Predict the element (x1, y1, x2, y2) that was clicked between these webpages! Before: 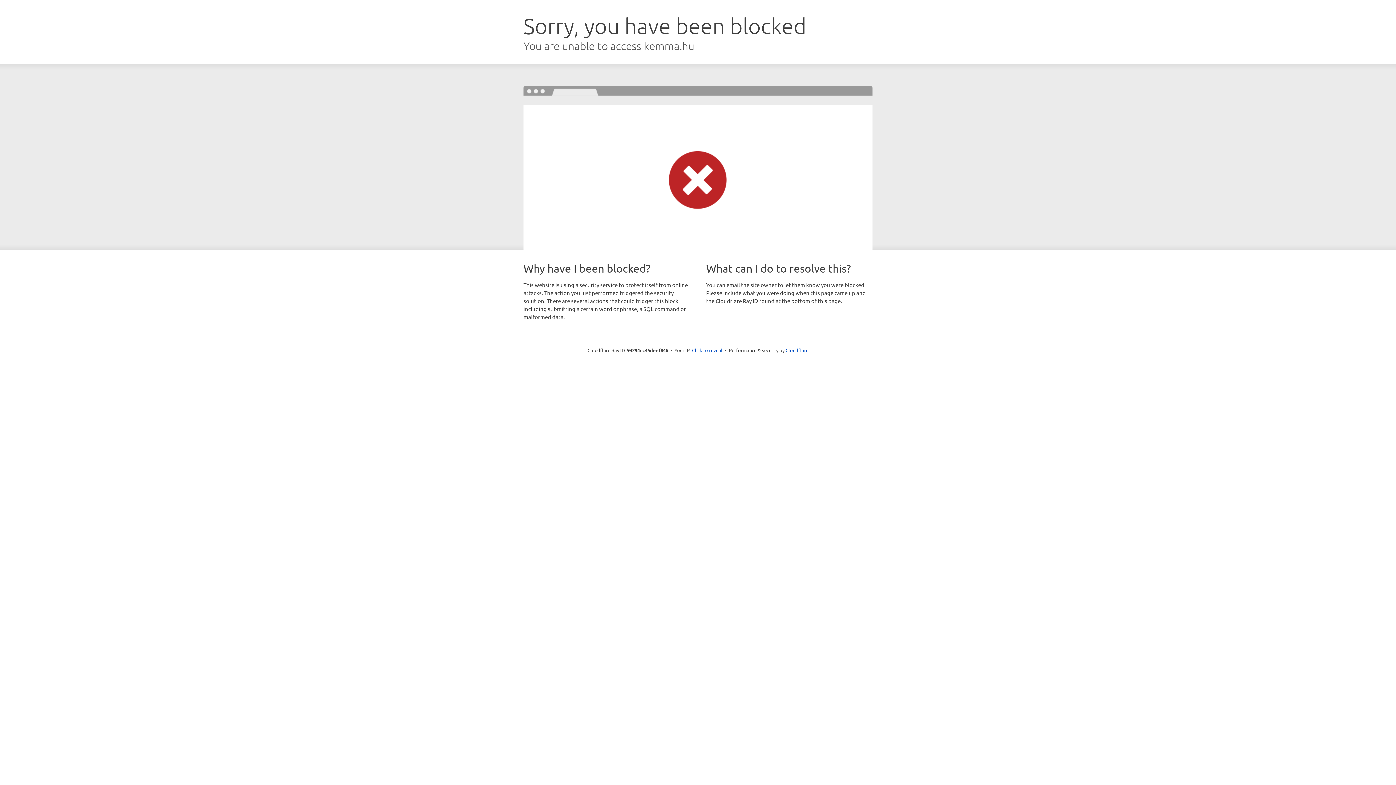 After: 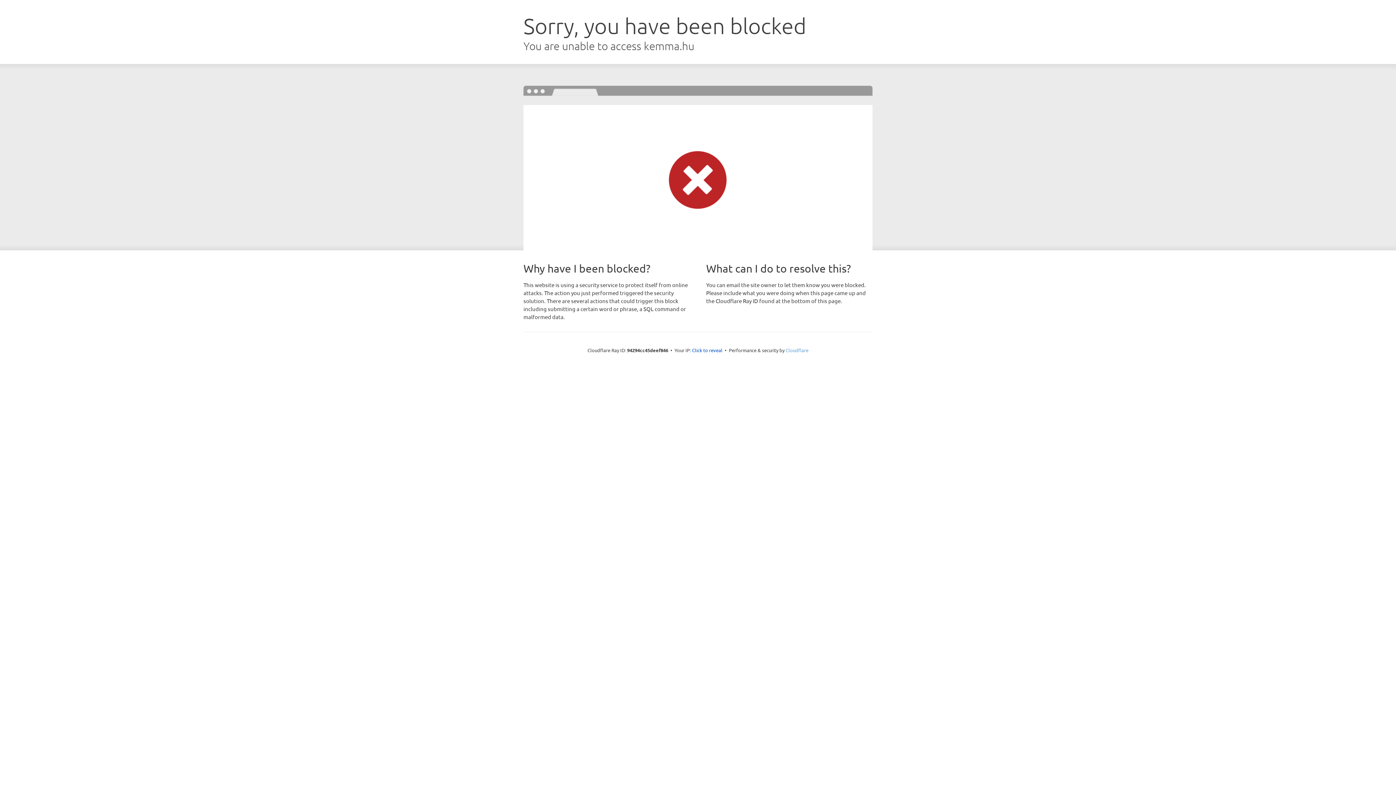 Action: label: Cloudflare bbox: (785, 347, 808, 353)